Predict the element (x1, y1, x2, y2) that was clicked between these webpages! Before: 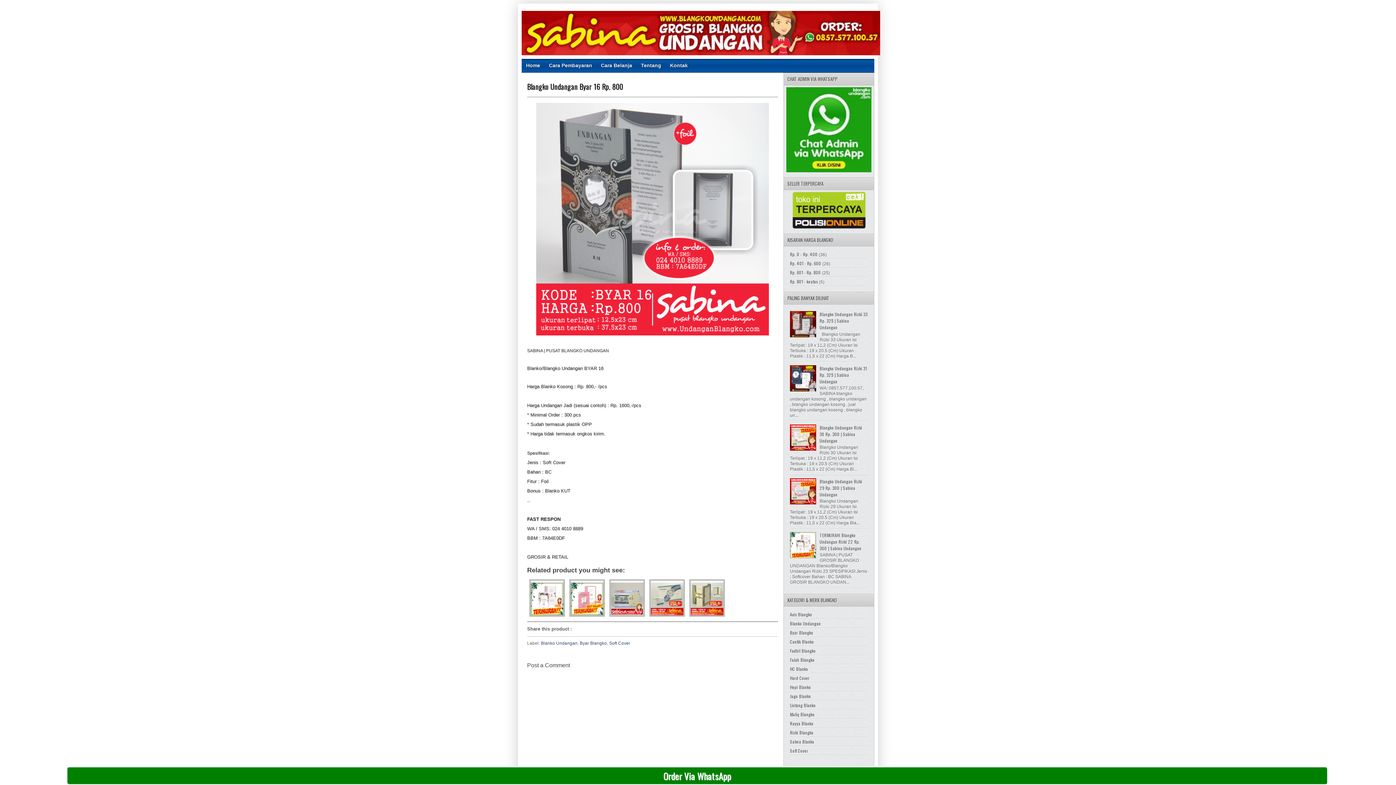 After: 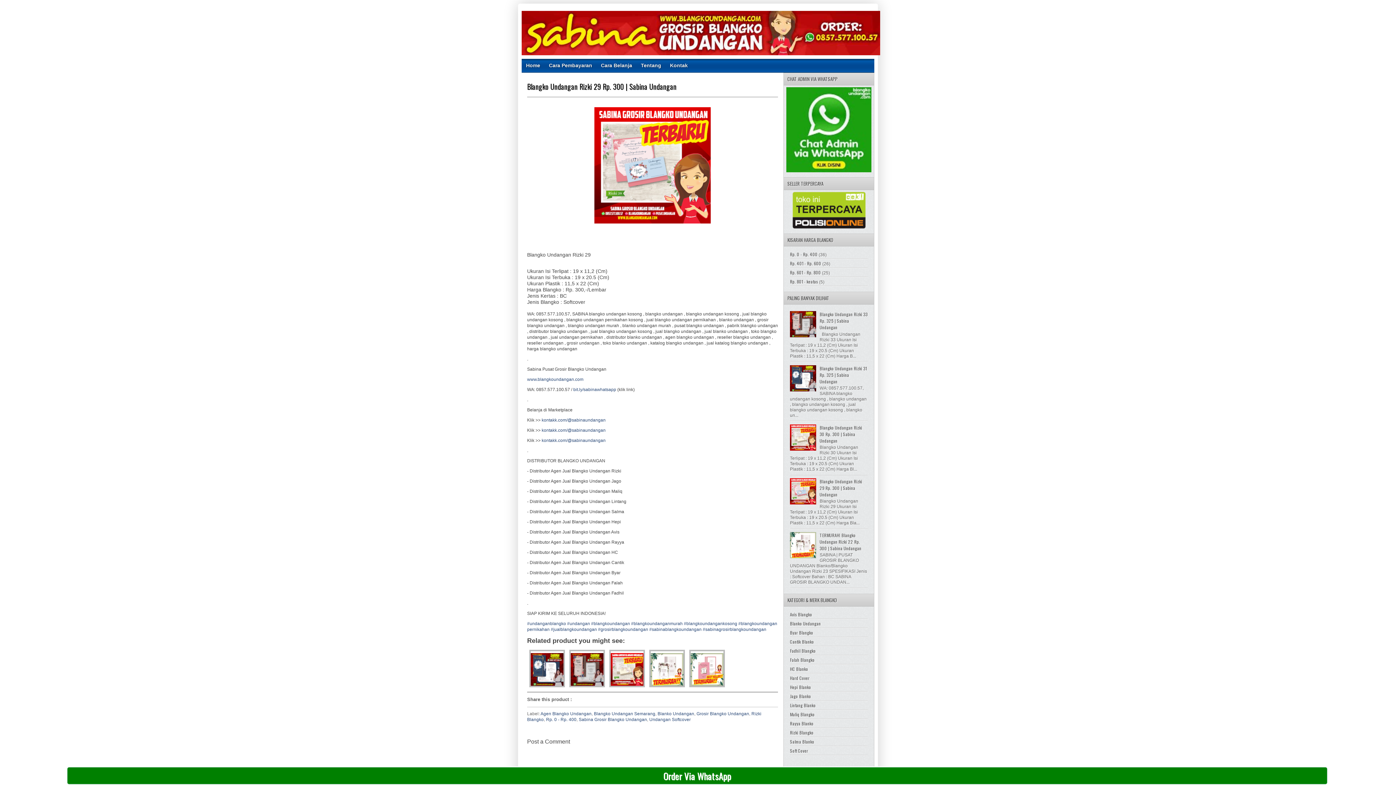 Action: label: Blangko Undangan Rizki 29 Rp. 300 | Sabina Undangan bbox: (819, 478, 862, 497)